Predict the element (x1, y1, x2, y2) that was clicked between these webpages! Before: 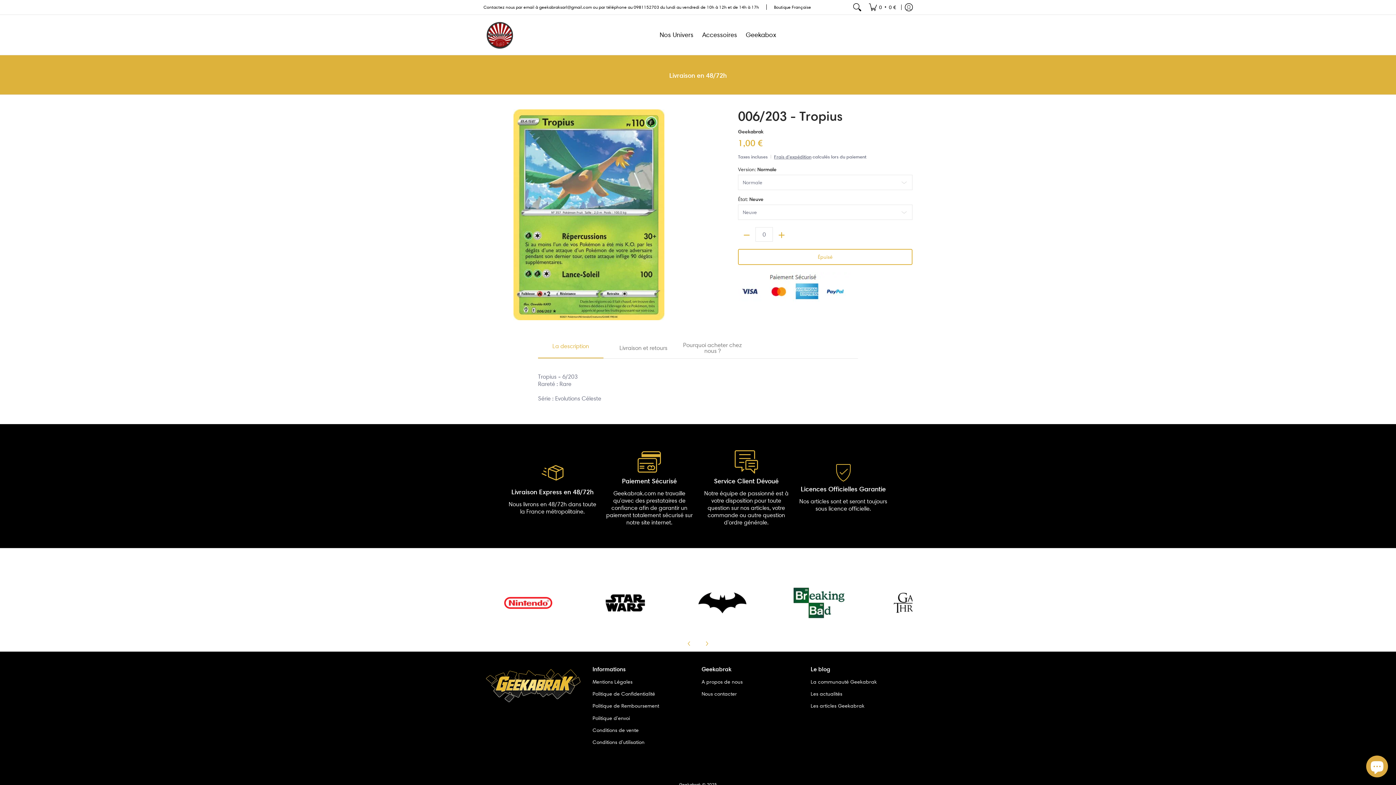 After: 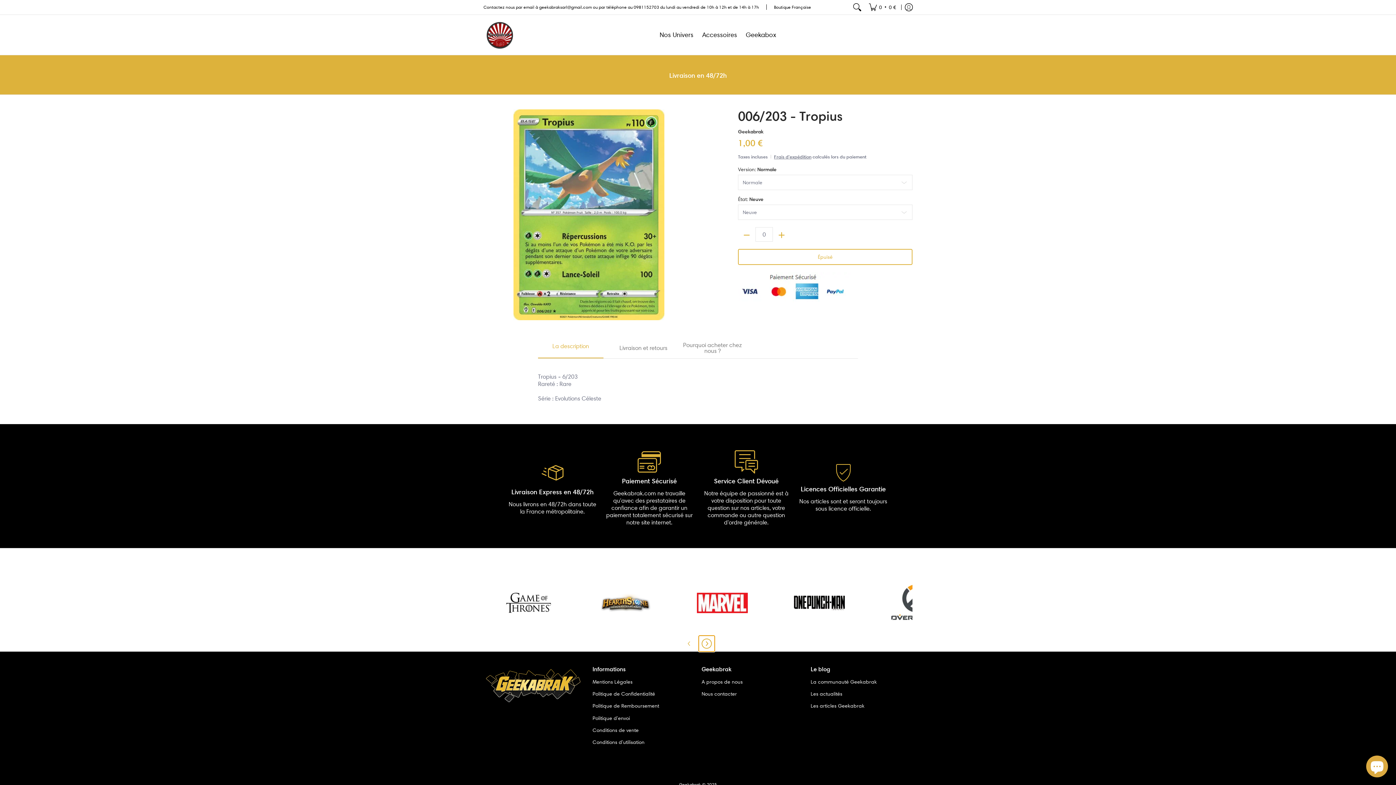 Action: bbox: (698, 636, 714, 652) label: Prochain